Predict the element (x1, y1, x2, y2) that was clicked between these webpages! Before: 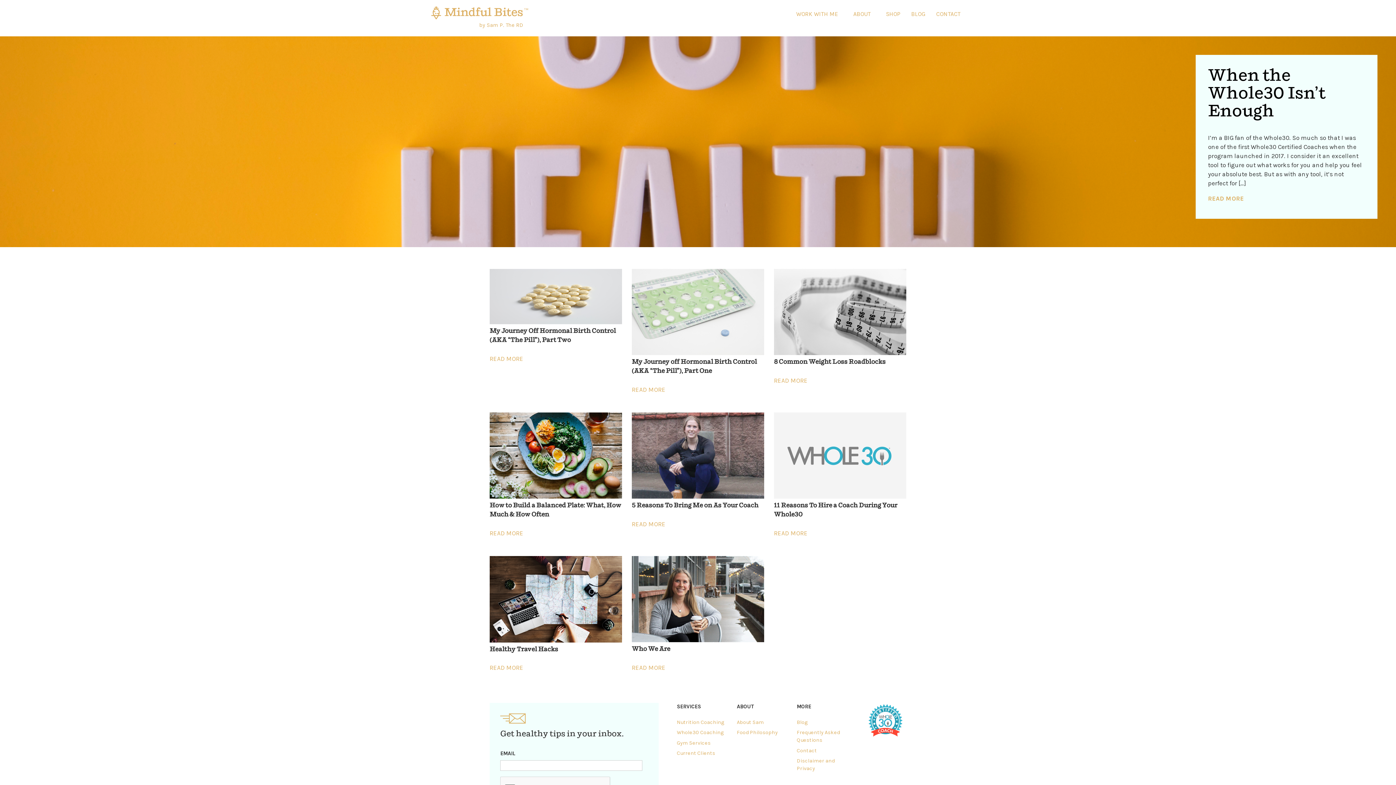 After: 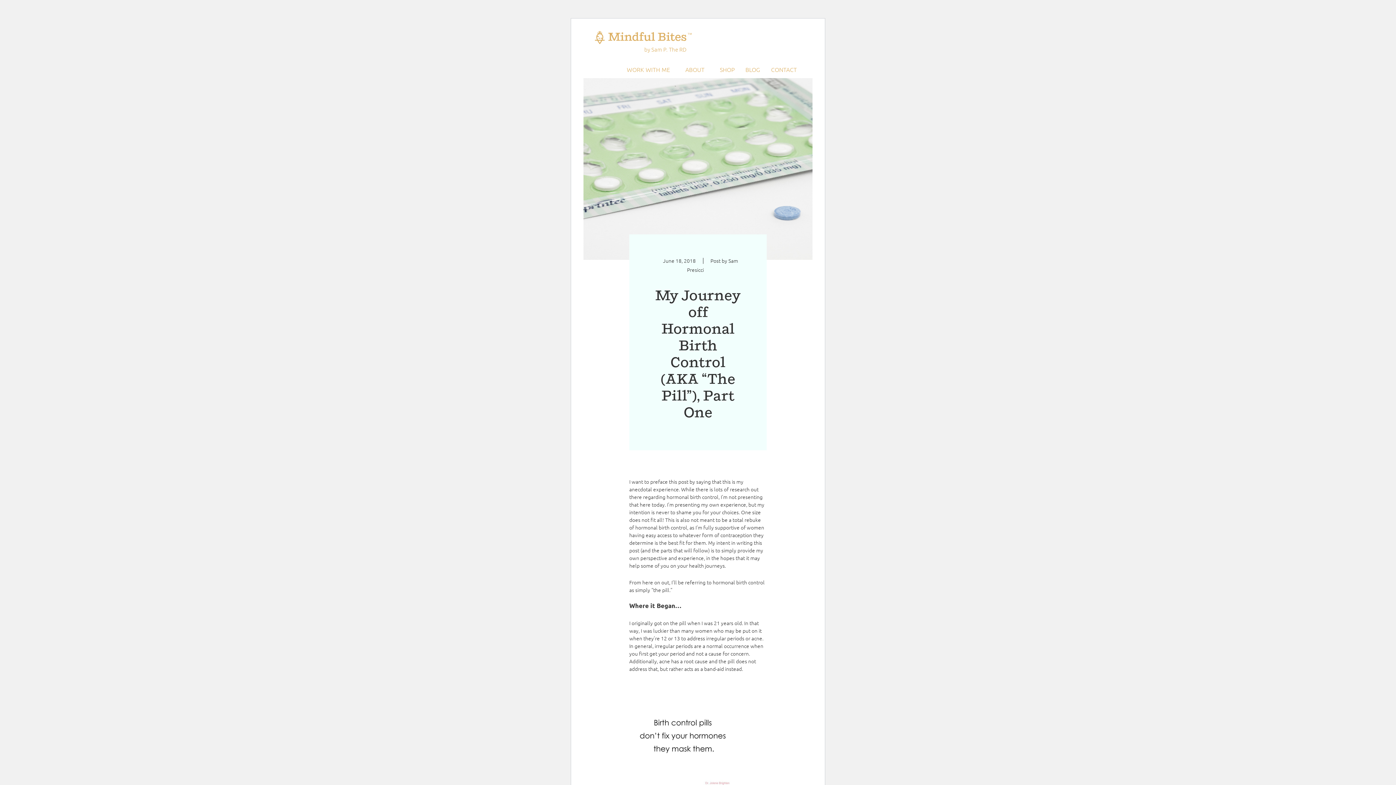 Action: bbox: (632, 349, 764, 356)